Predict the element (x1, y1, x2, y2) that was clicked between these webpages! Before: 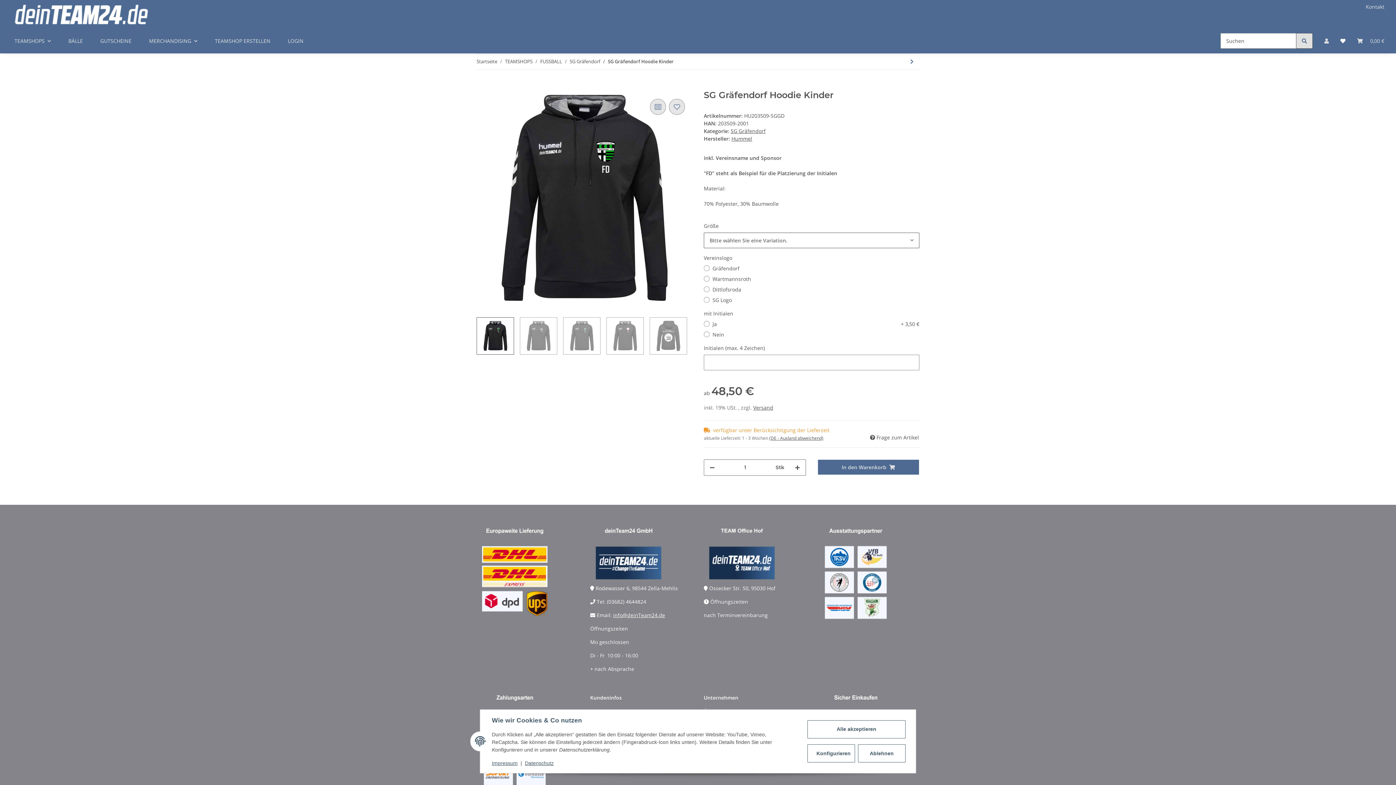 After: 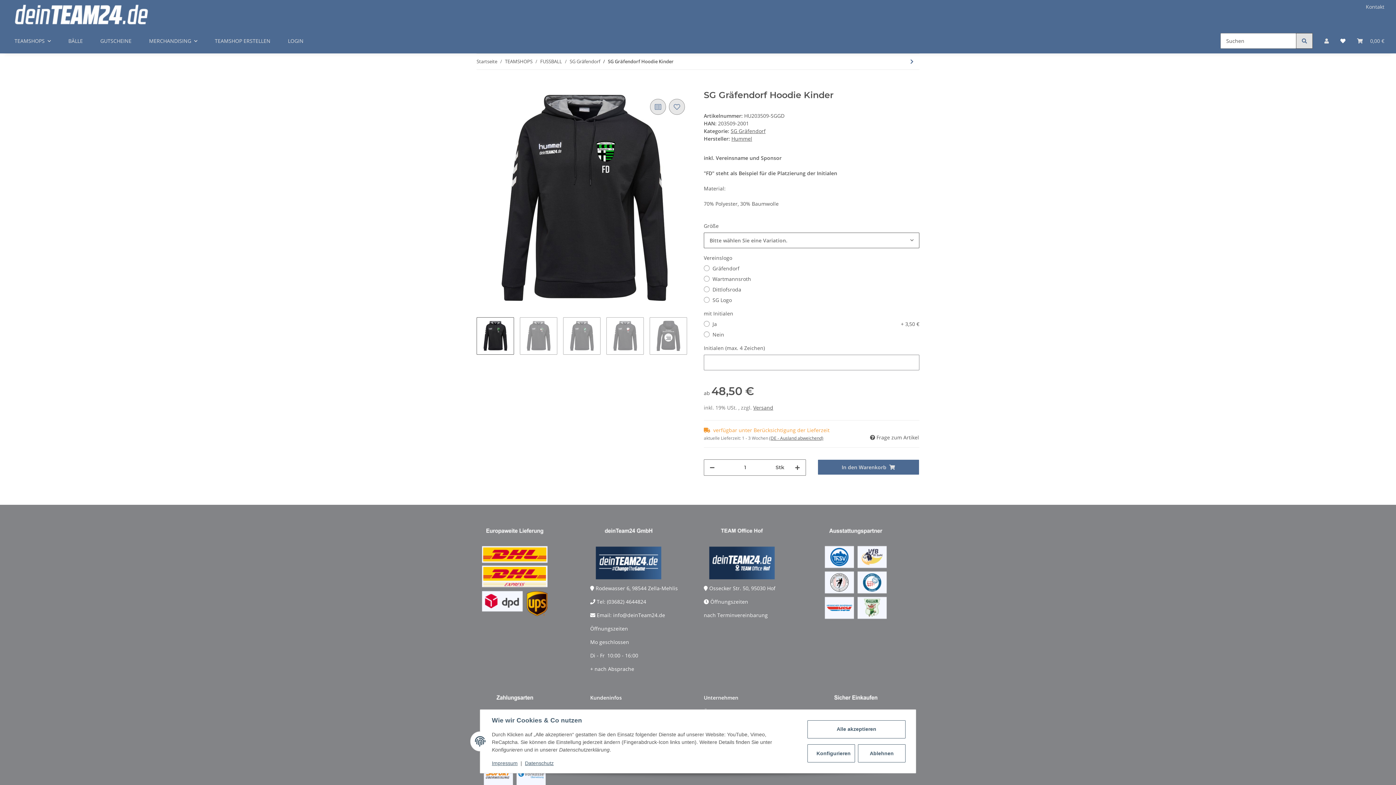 Action: bbox: (613, 611, 665, 618) label: info@deinTeam24.de